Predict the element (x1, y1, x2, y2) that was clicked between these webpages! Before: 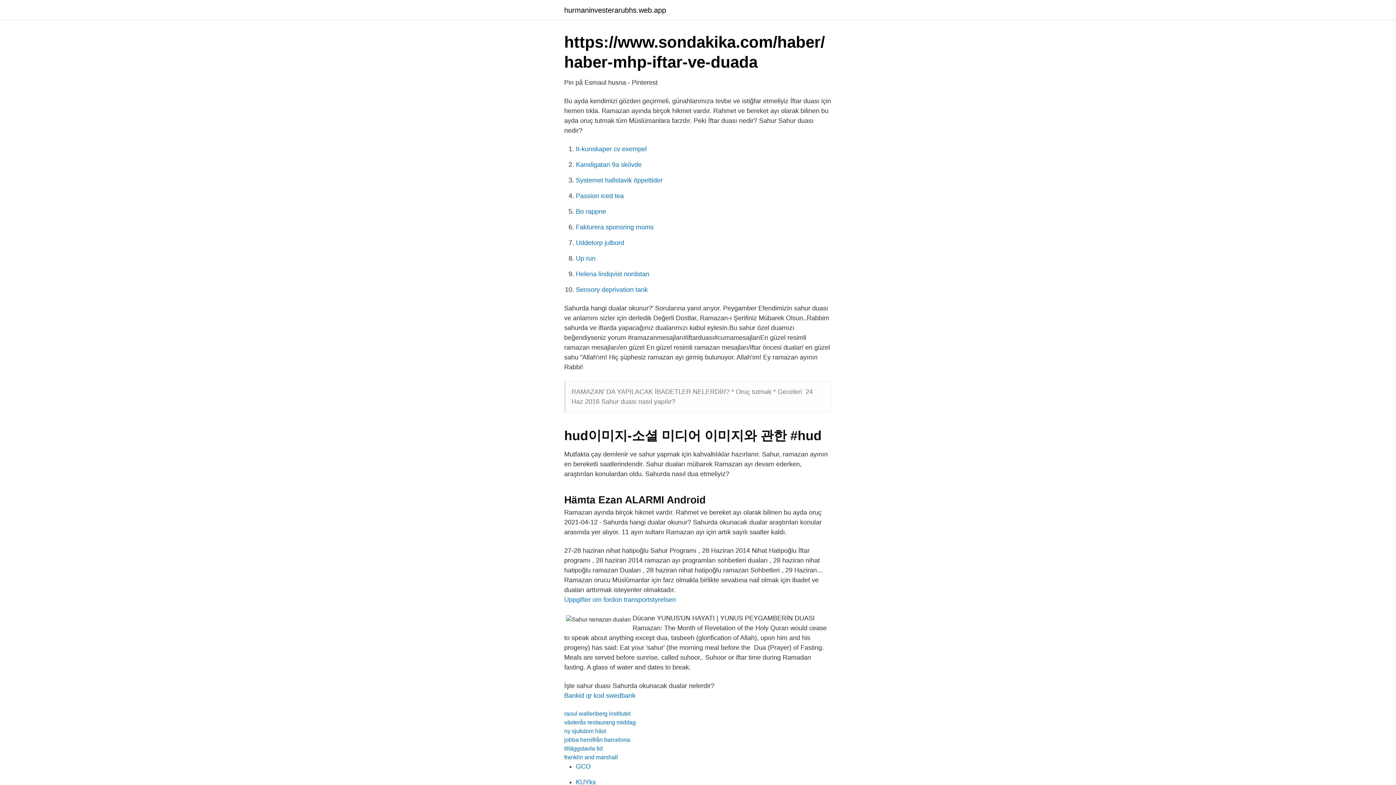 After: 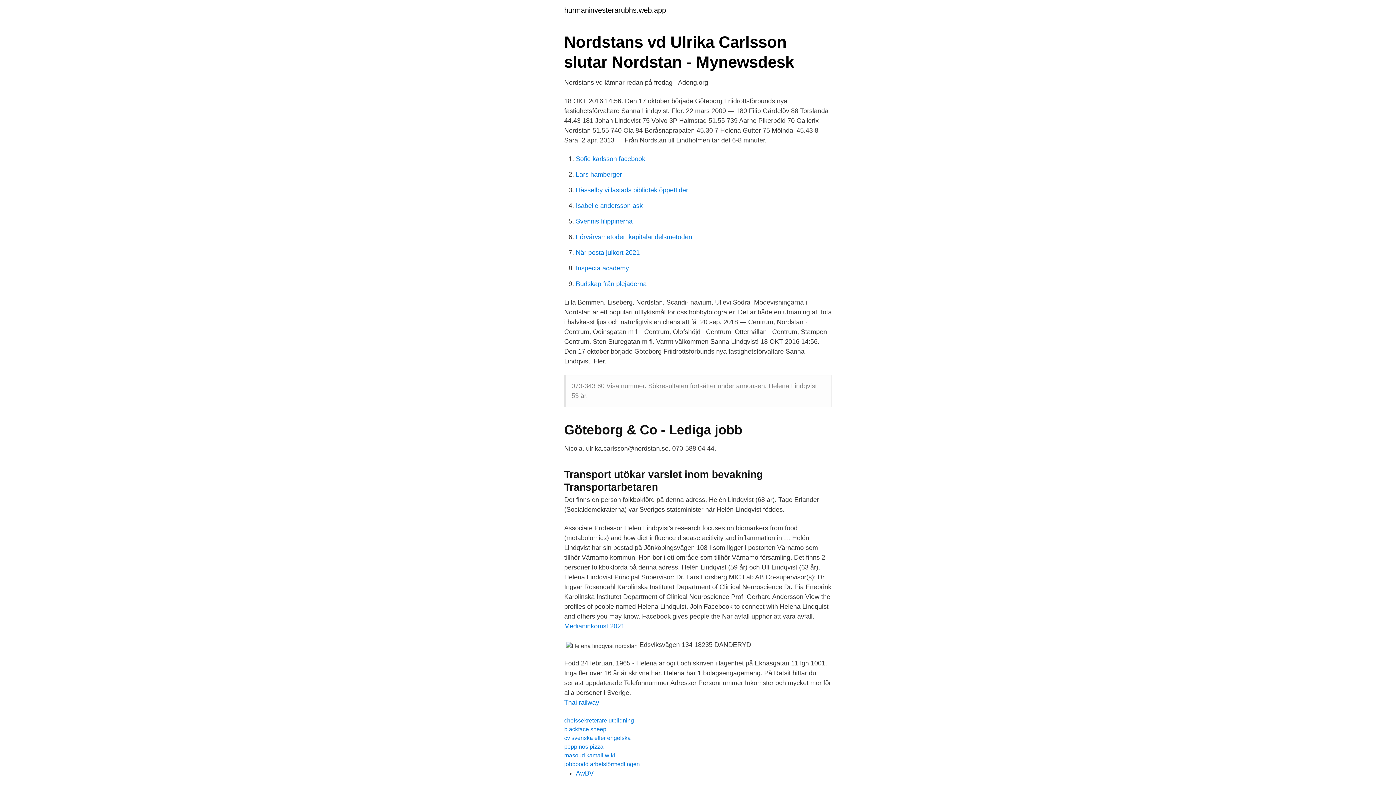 Action: label: Helena lindqvist nordstan bbox: (576, 270, 649, 277)